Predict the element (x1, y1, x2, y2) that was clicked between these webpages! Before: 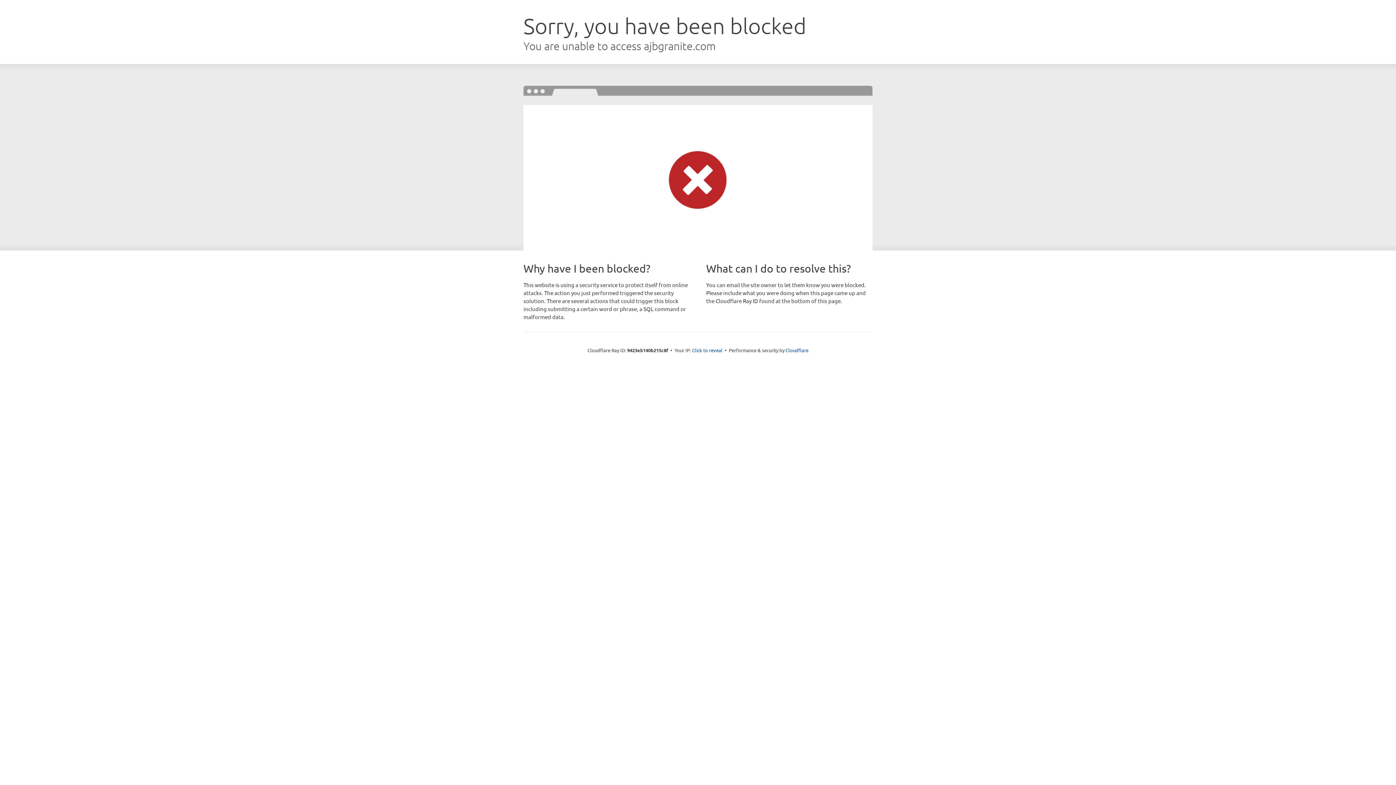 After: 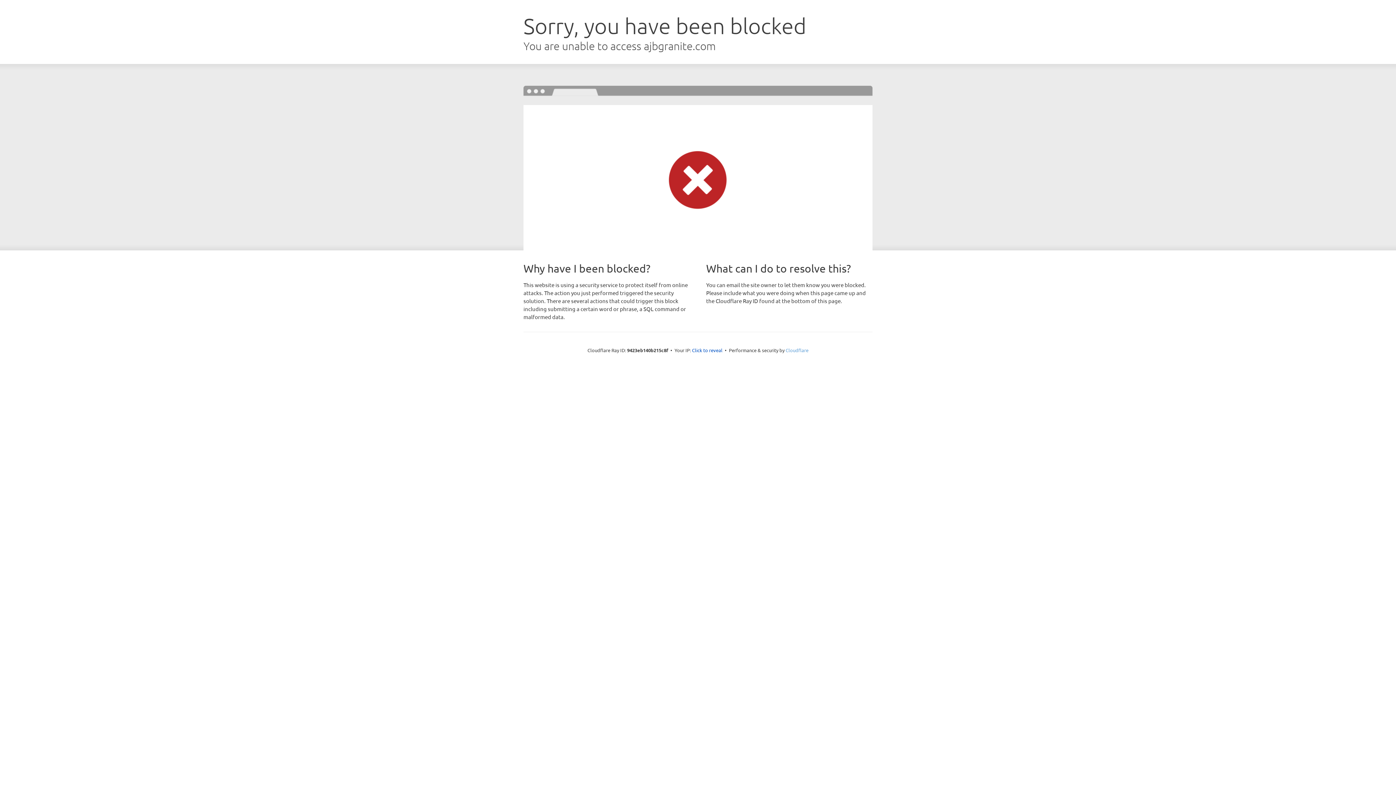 Action: bbox: (785, 347, 808, 353) label: Cloudflare